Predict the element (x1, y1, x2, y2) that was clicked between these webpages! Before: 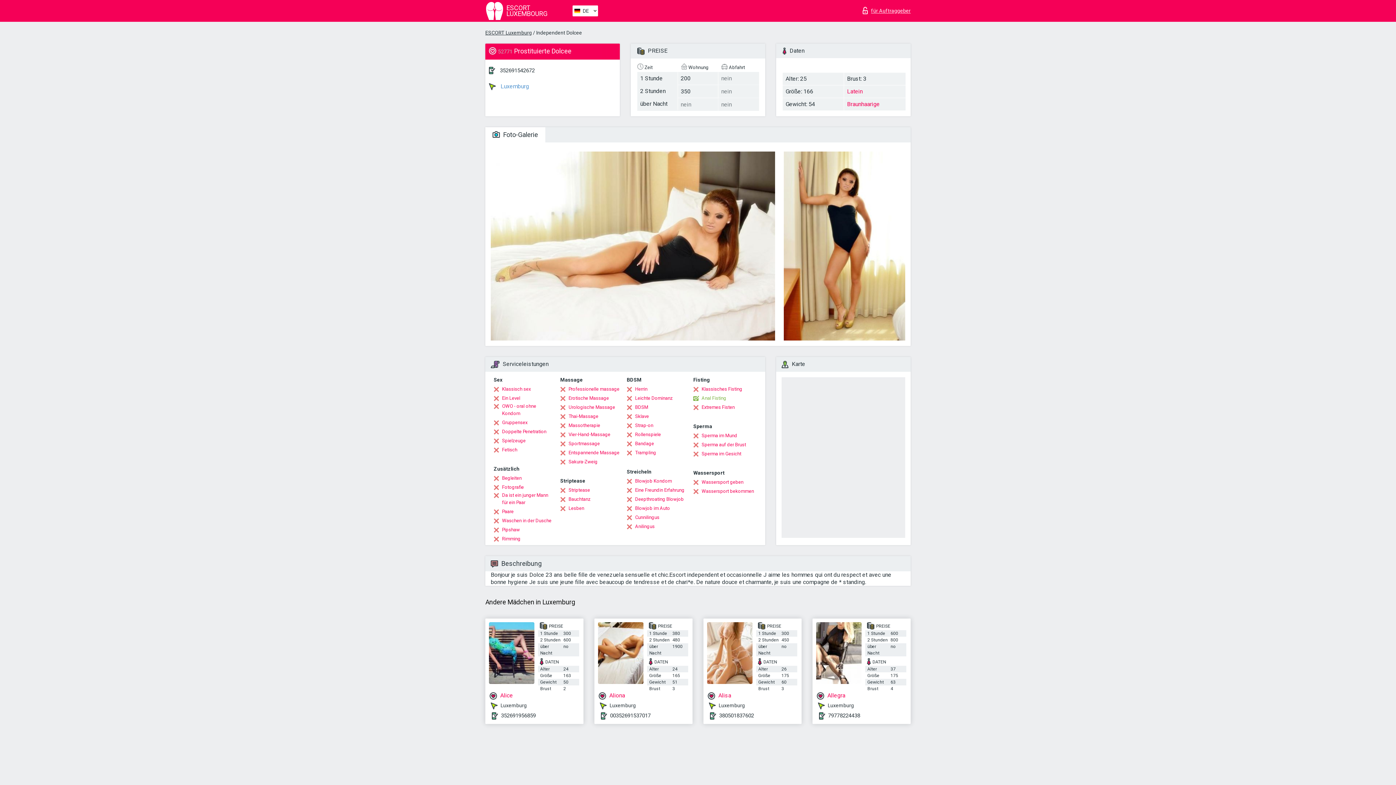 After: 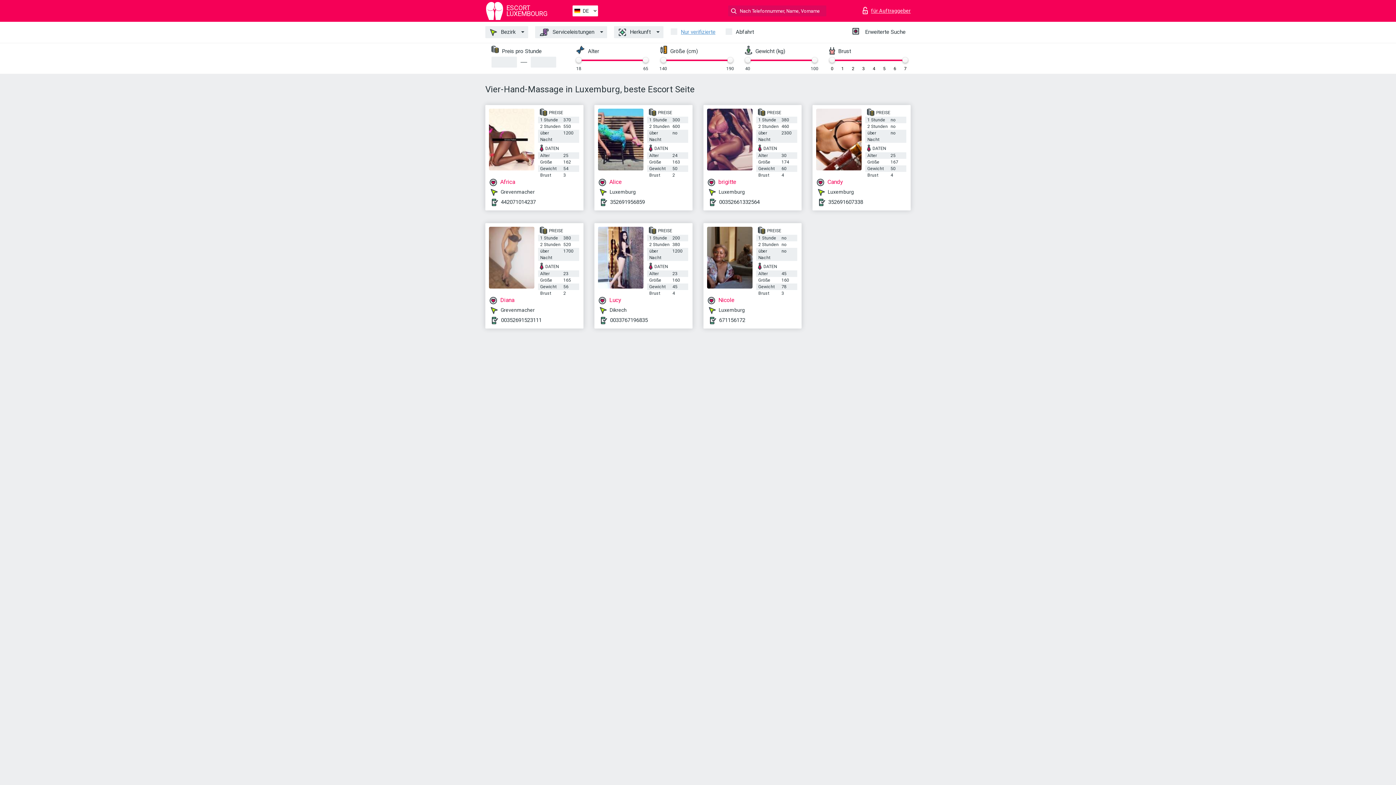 Action: bbox: (560, 431, 610, 438) label: Vier-Hand-Massage